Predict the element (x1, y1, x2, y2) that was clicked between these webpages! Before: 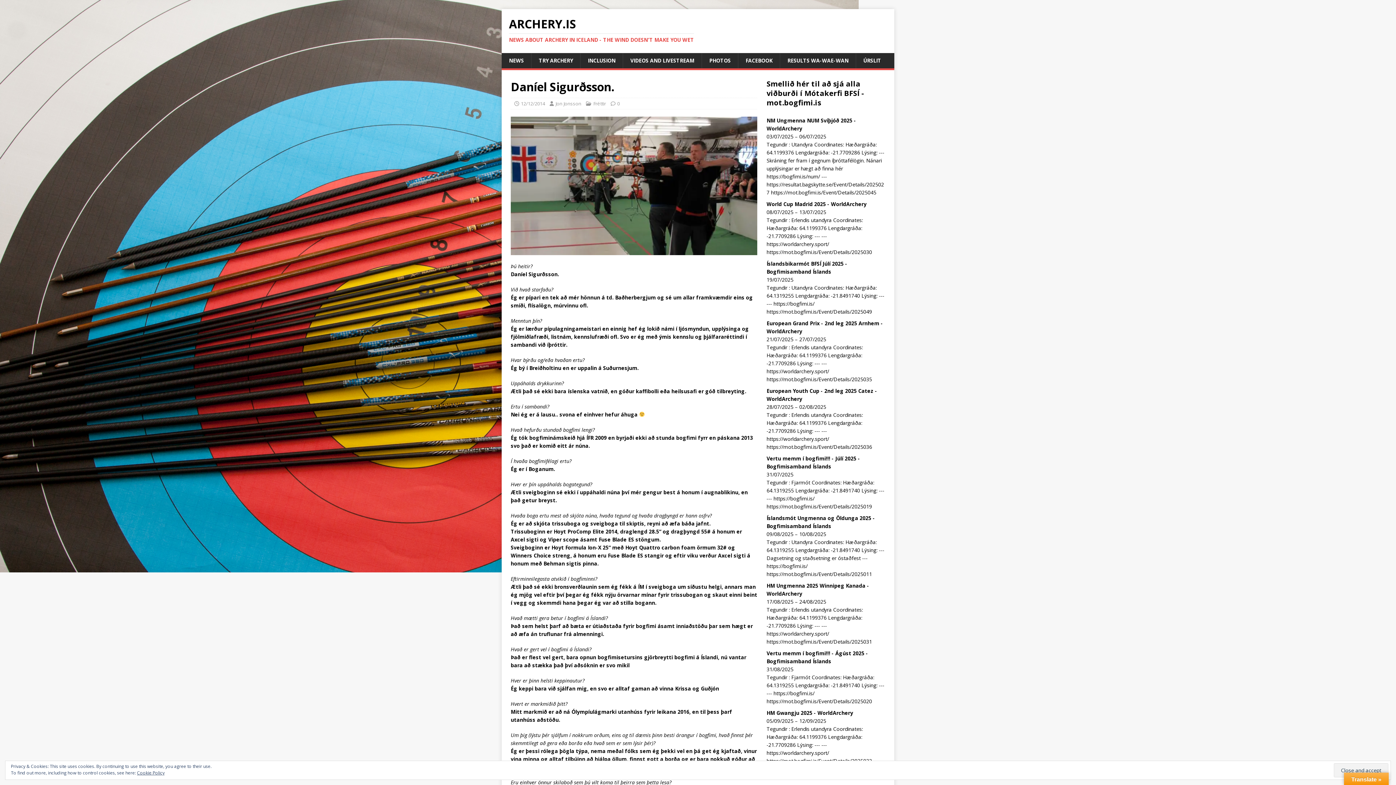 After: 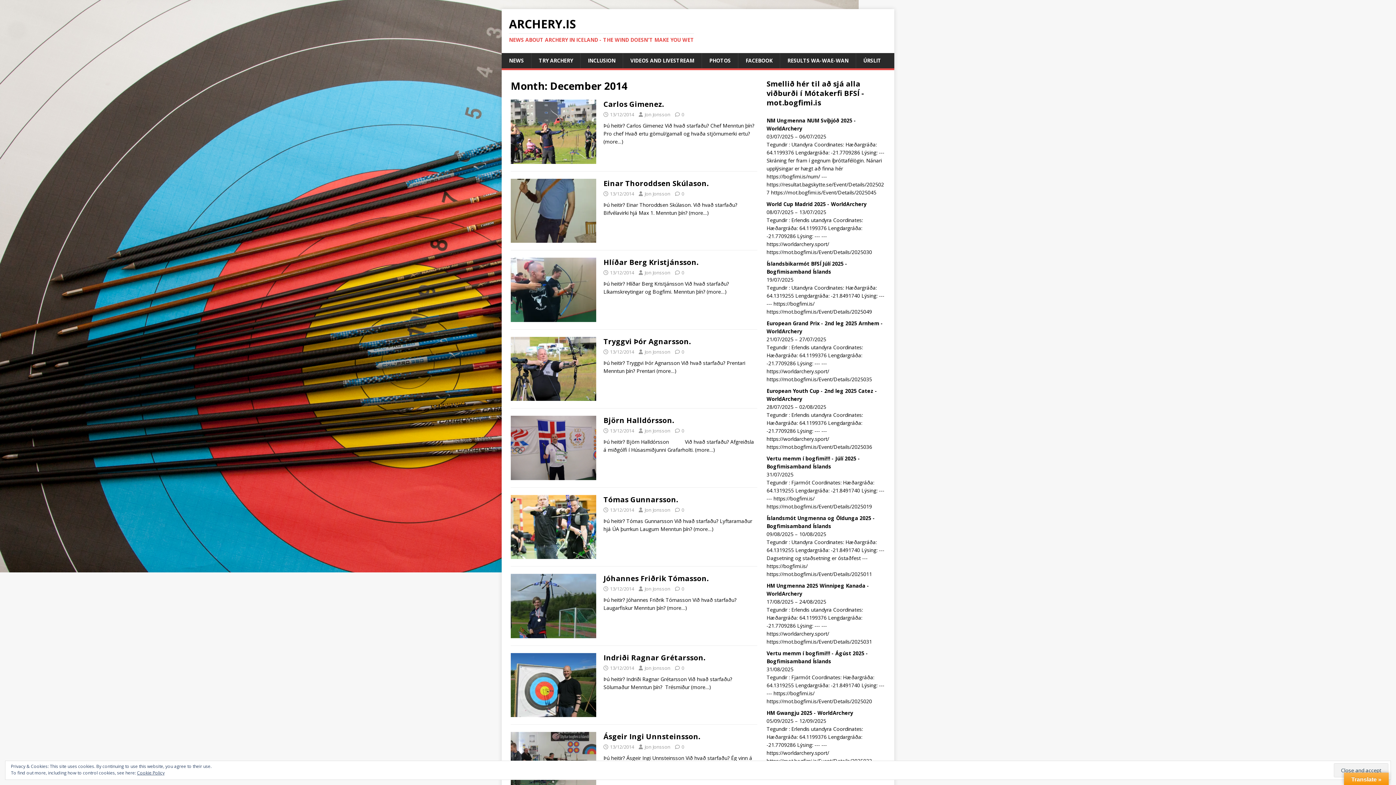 Action: label: 12/12/2014 bbox: (521, 100, 545, 106)